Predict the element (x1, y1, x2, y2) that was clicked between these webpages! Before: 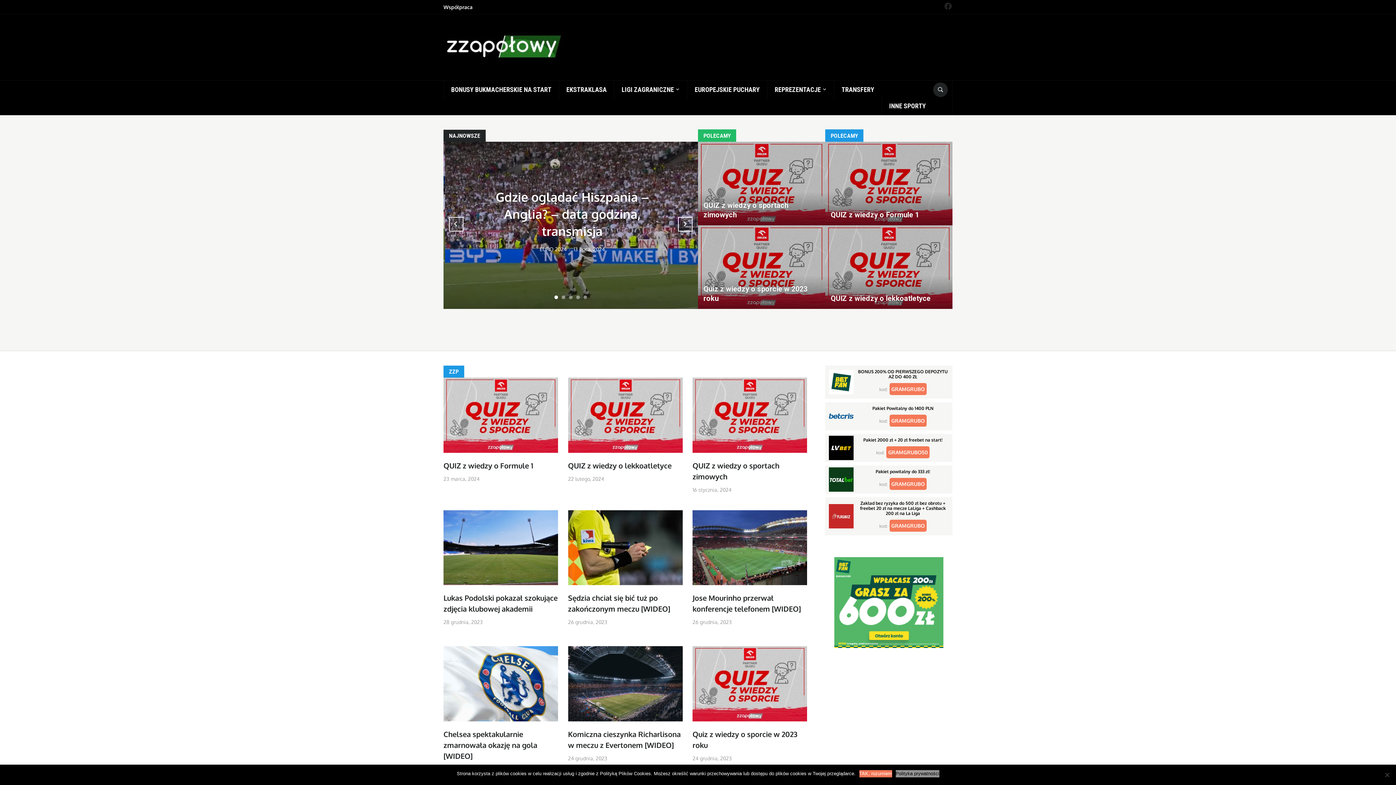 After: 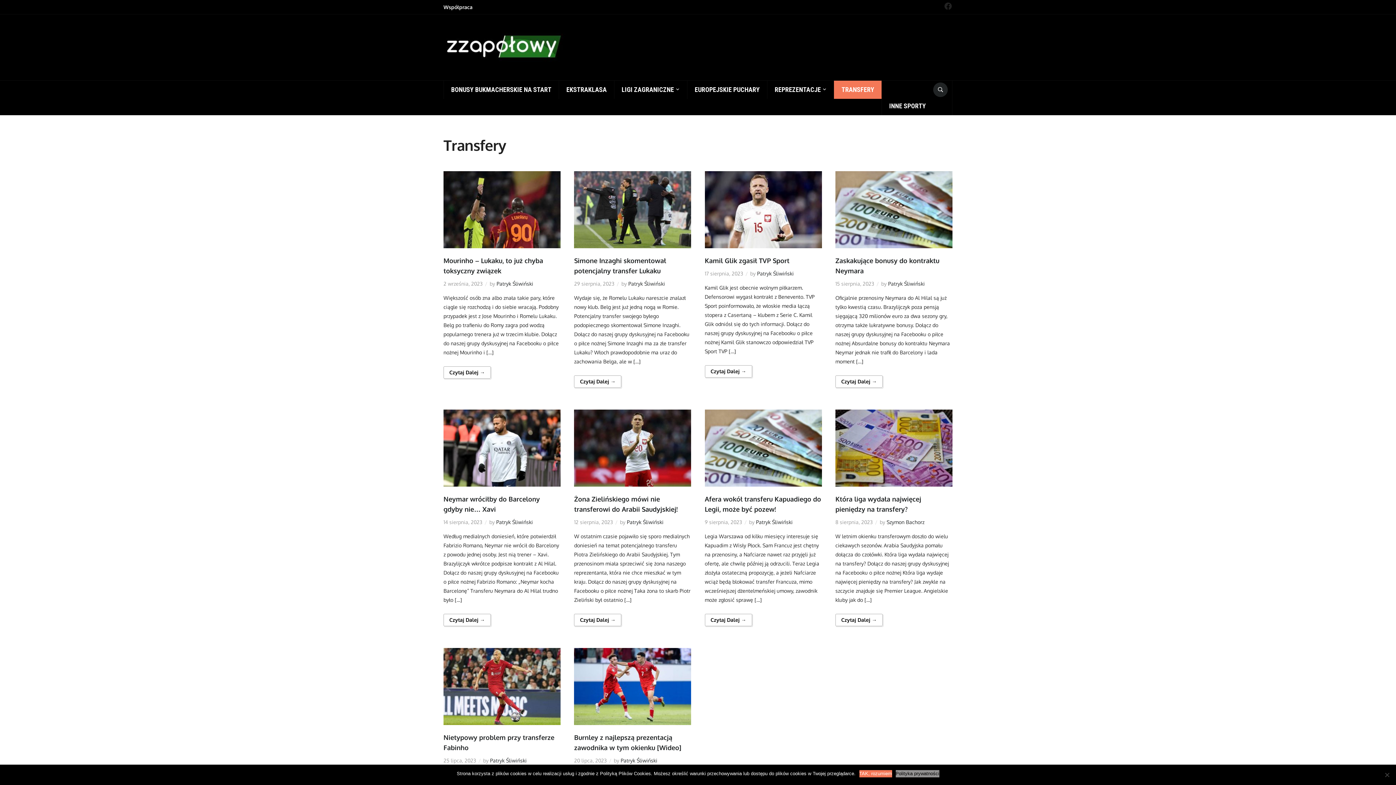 Action: bbox: (834, 80, 881, 98) label: TRANSFERY